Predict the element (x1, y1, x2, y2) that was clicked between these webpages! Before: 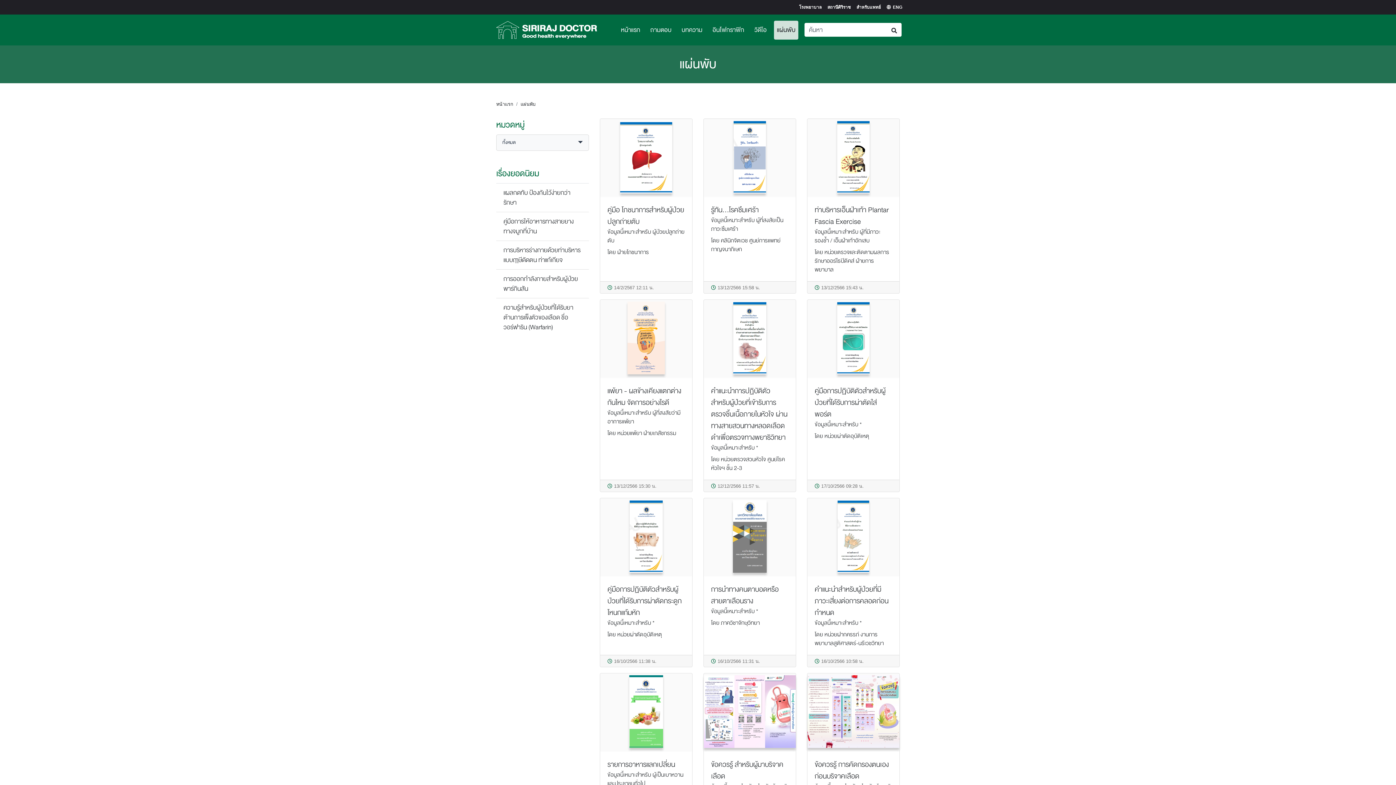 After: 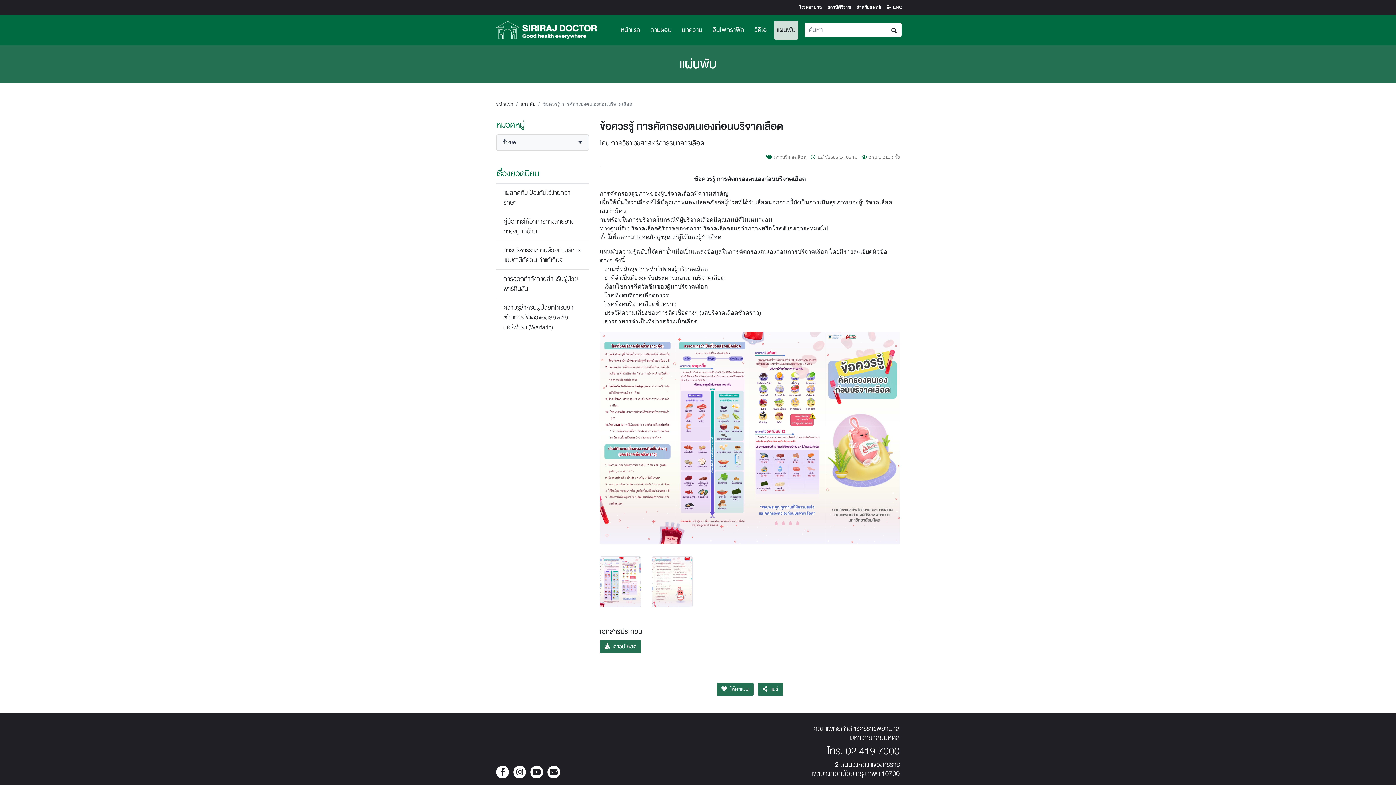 Action: label: ข้อควรรู้ การคัดกรองตนเองก่อนบริจาคเลือด bbox: (814, 758, 889, 782)